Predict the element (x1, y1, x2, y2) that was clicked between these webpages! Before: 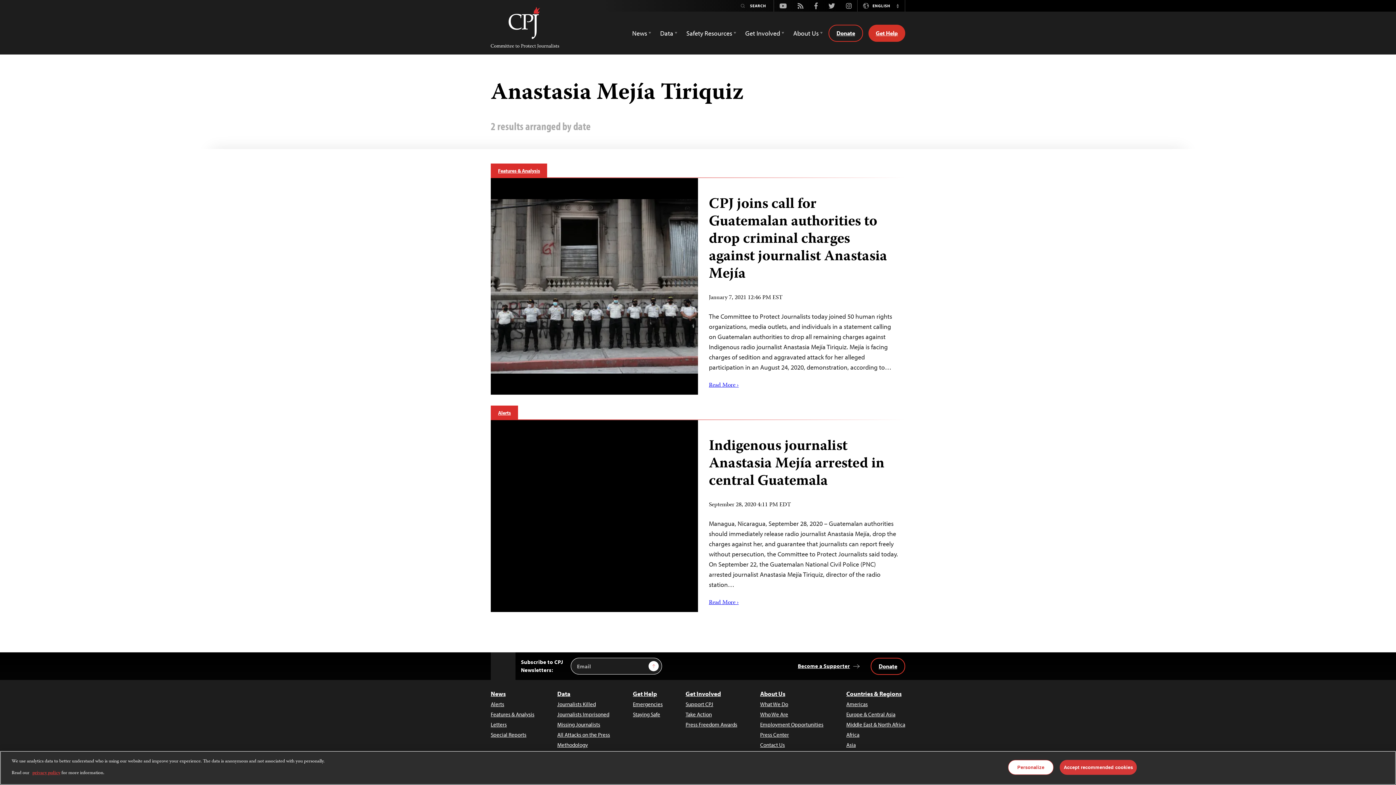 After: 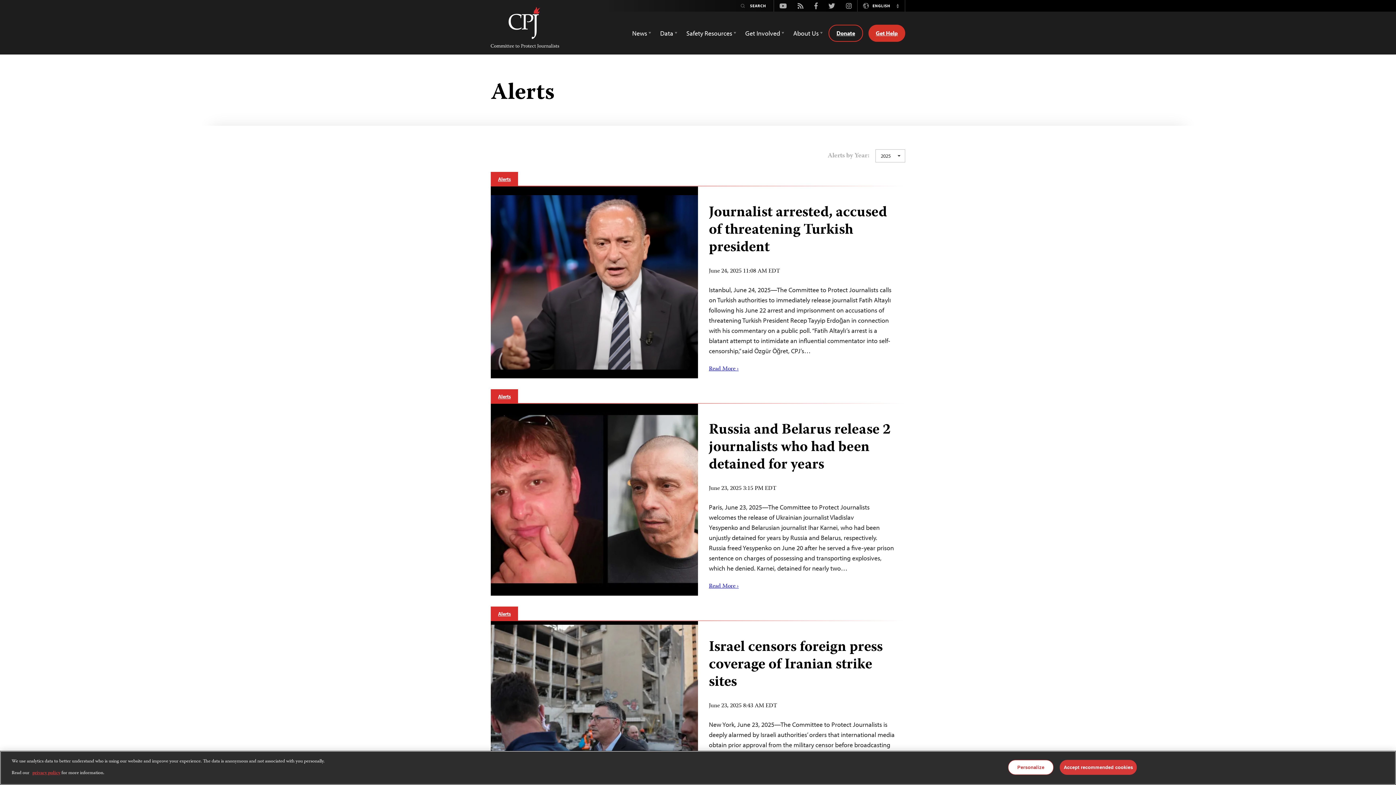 Action: bbox: (490, 700, 534, 708) label: Alerts